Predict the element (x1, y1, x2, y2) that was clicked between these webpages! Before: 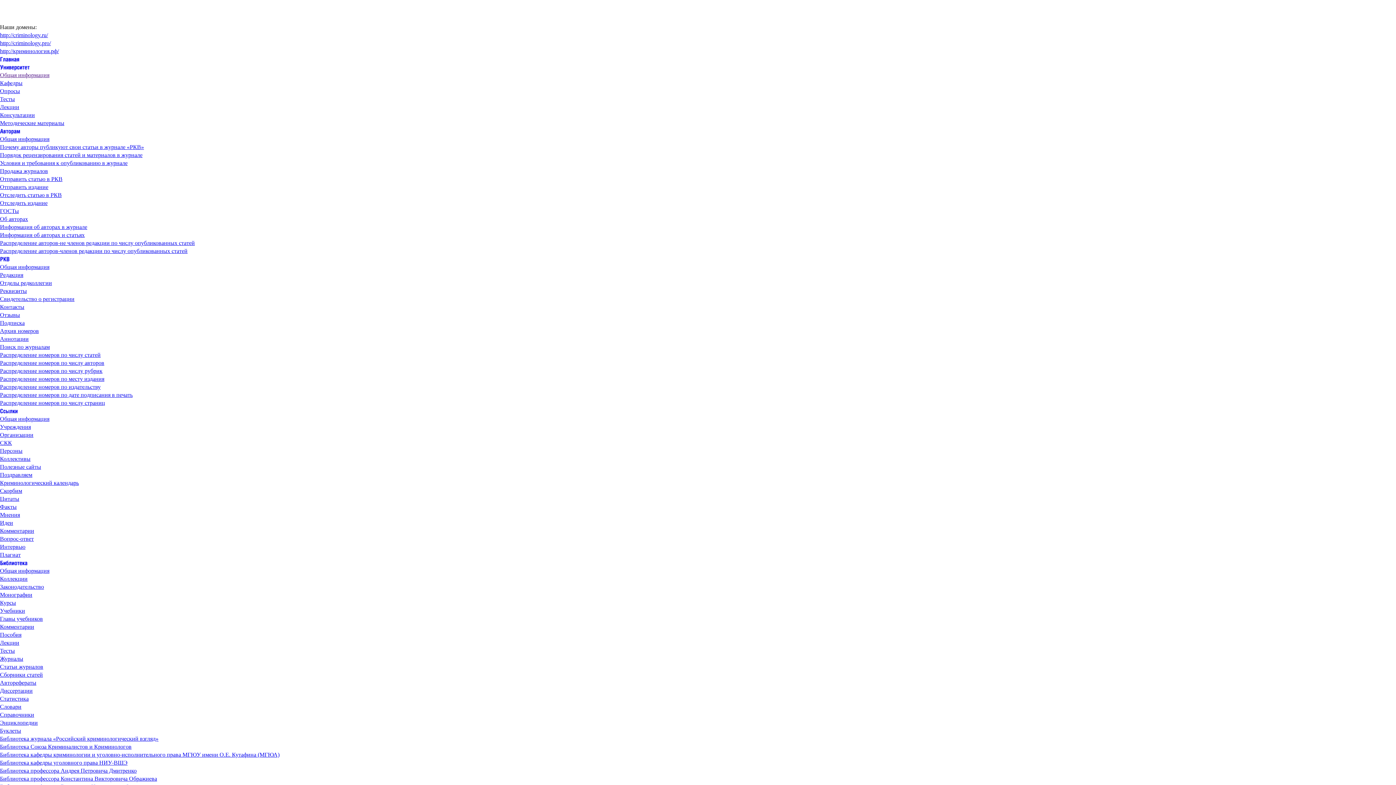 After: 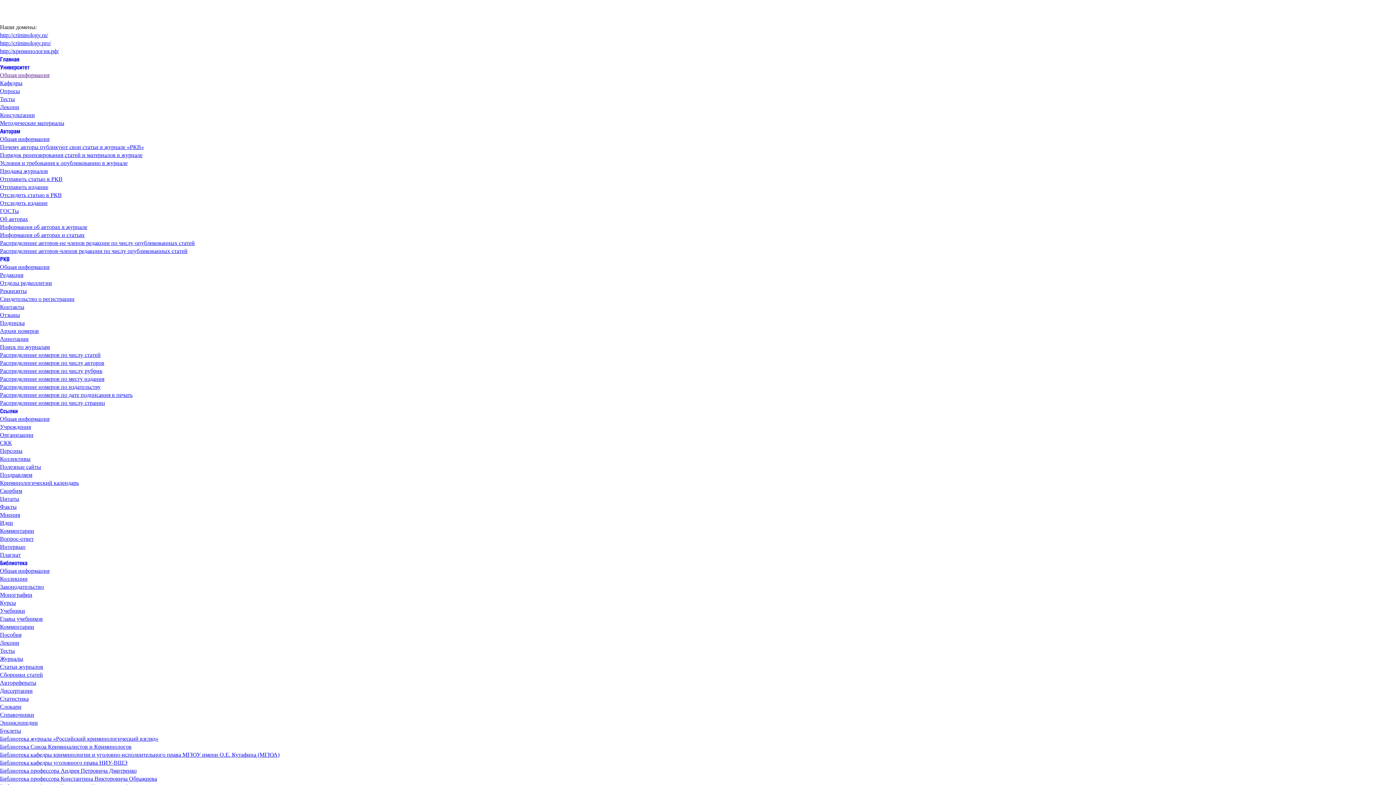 Action: label: Библиотека журнала «Российский криминологический взгляд» bbox: (0, 736, 158, 742)